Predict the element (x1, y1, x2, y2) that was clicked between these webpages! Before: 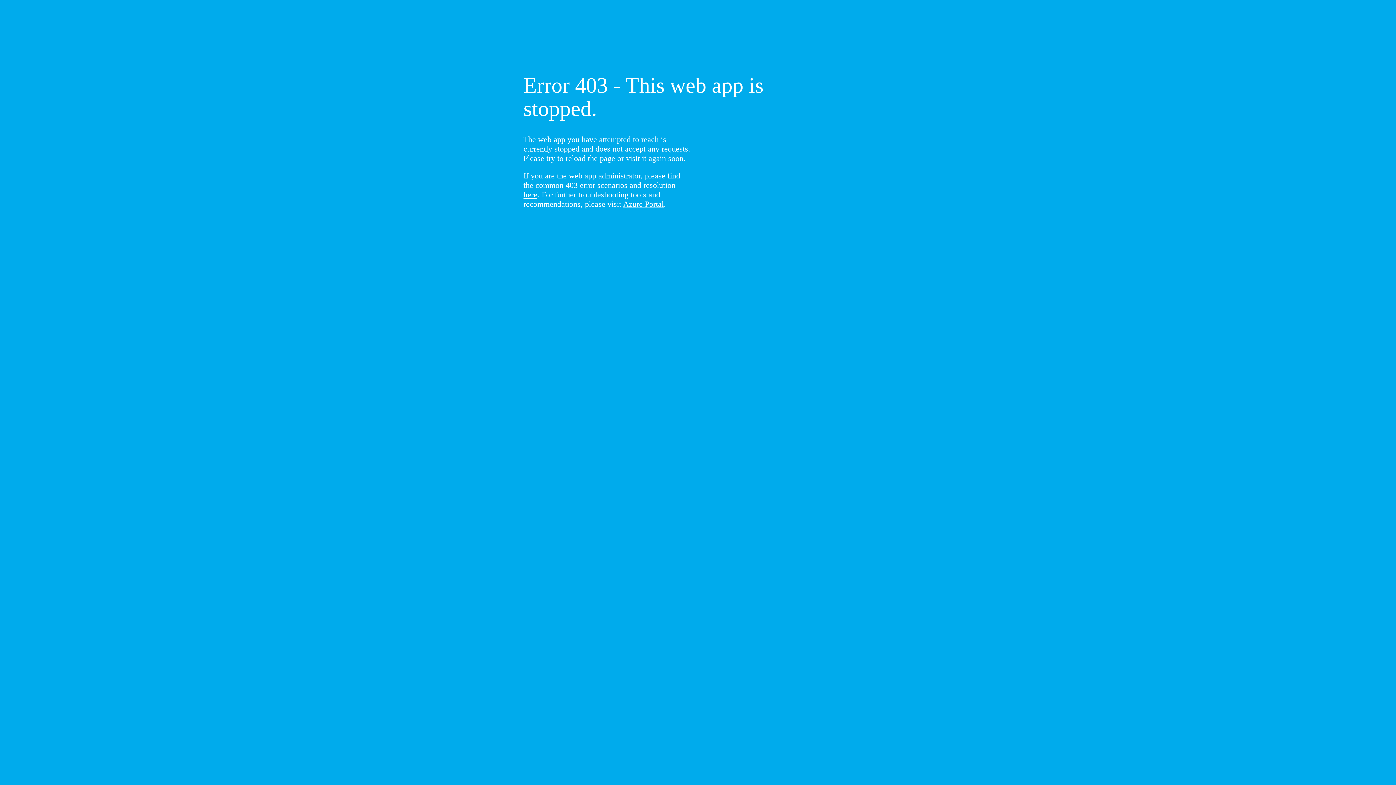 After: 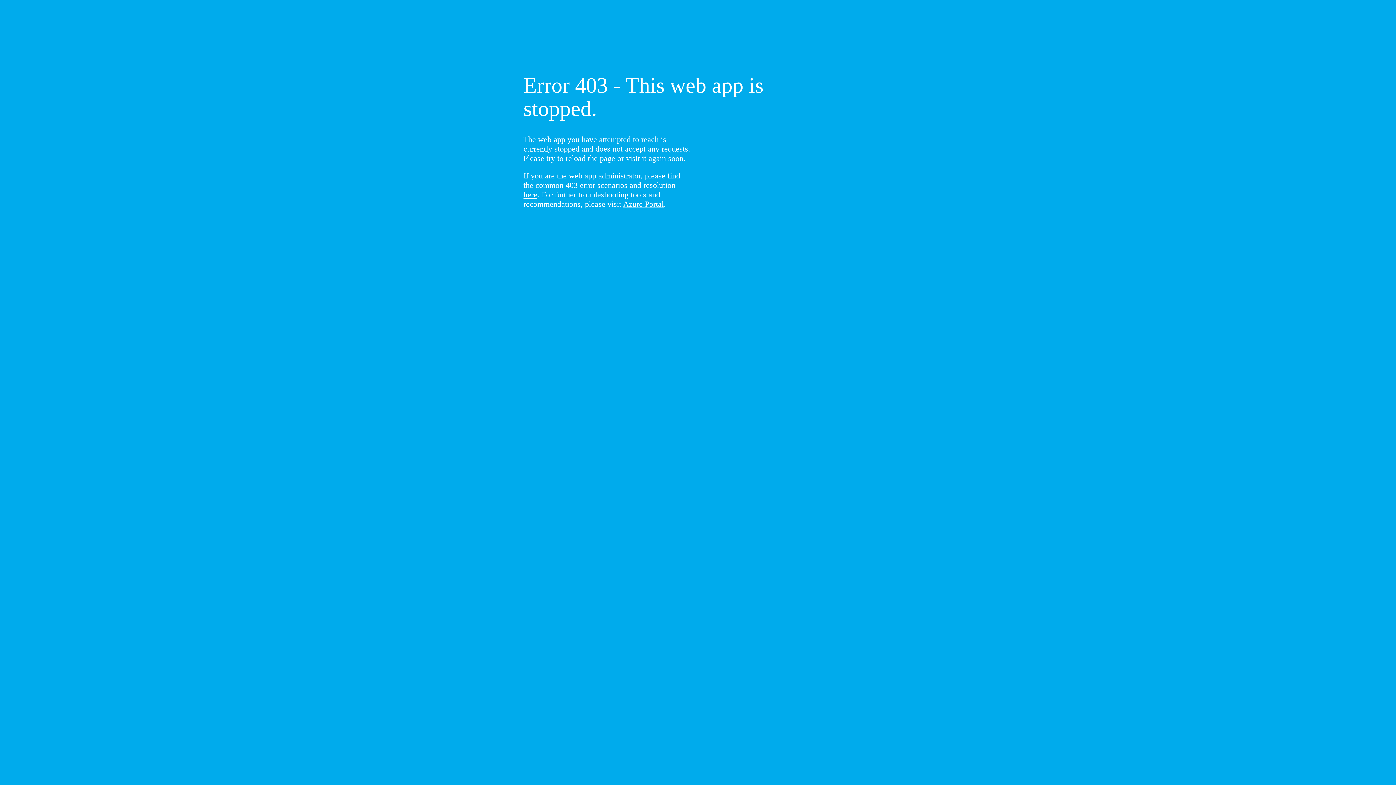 Action: label: here bbox: (523, 190, 537, 199)